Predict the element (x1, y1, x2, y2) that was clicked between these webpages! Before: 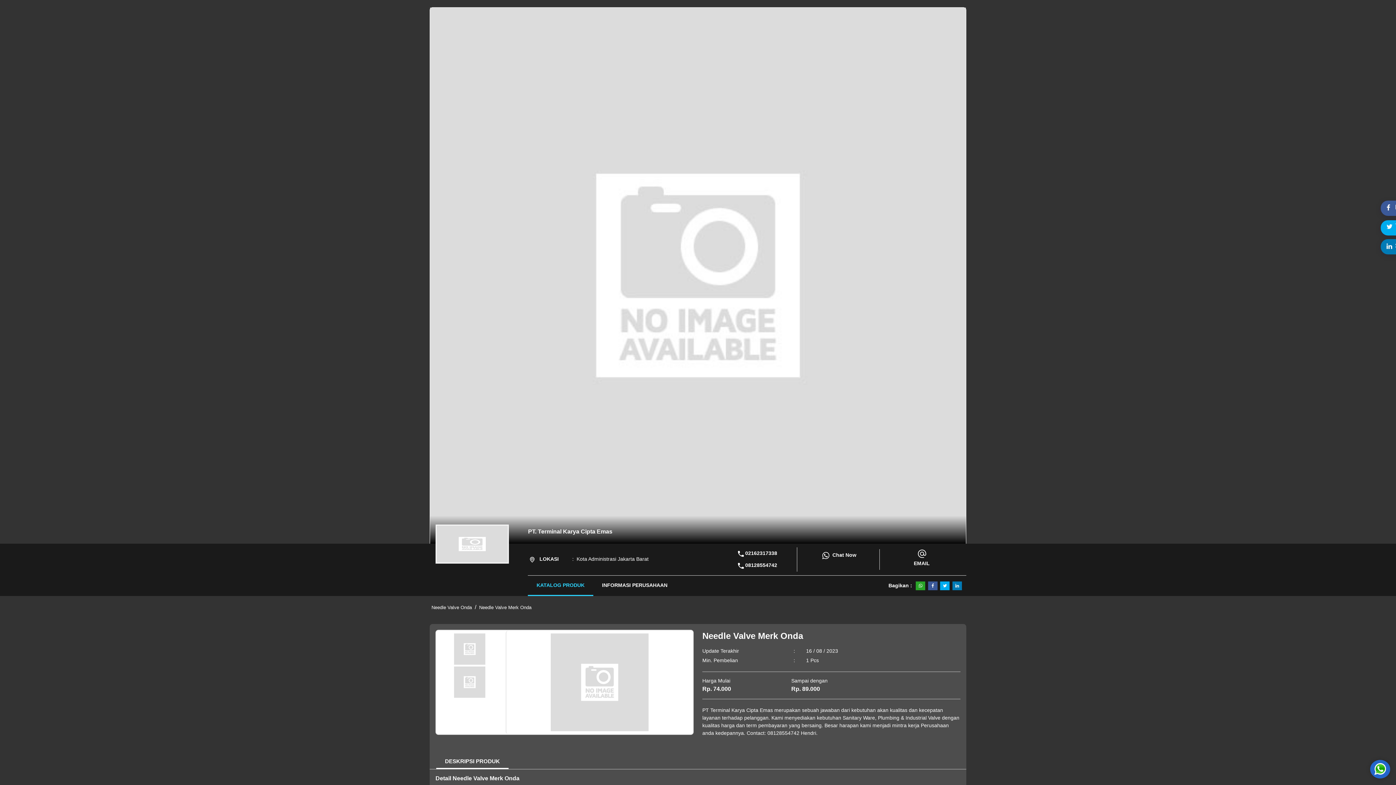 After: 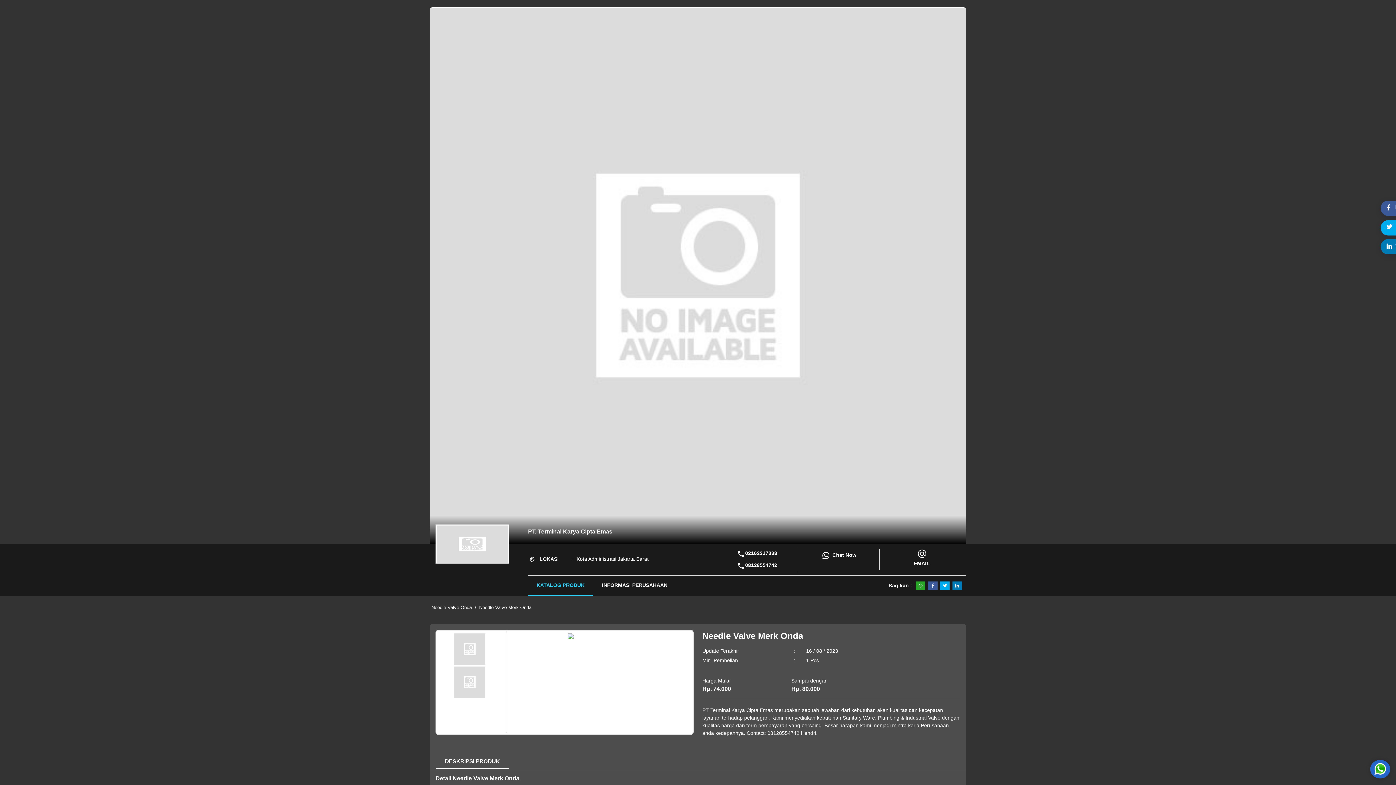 Action: bbox: (439, 667, 500, 698)